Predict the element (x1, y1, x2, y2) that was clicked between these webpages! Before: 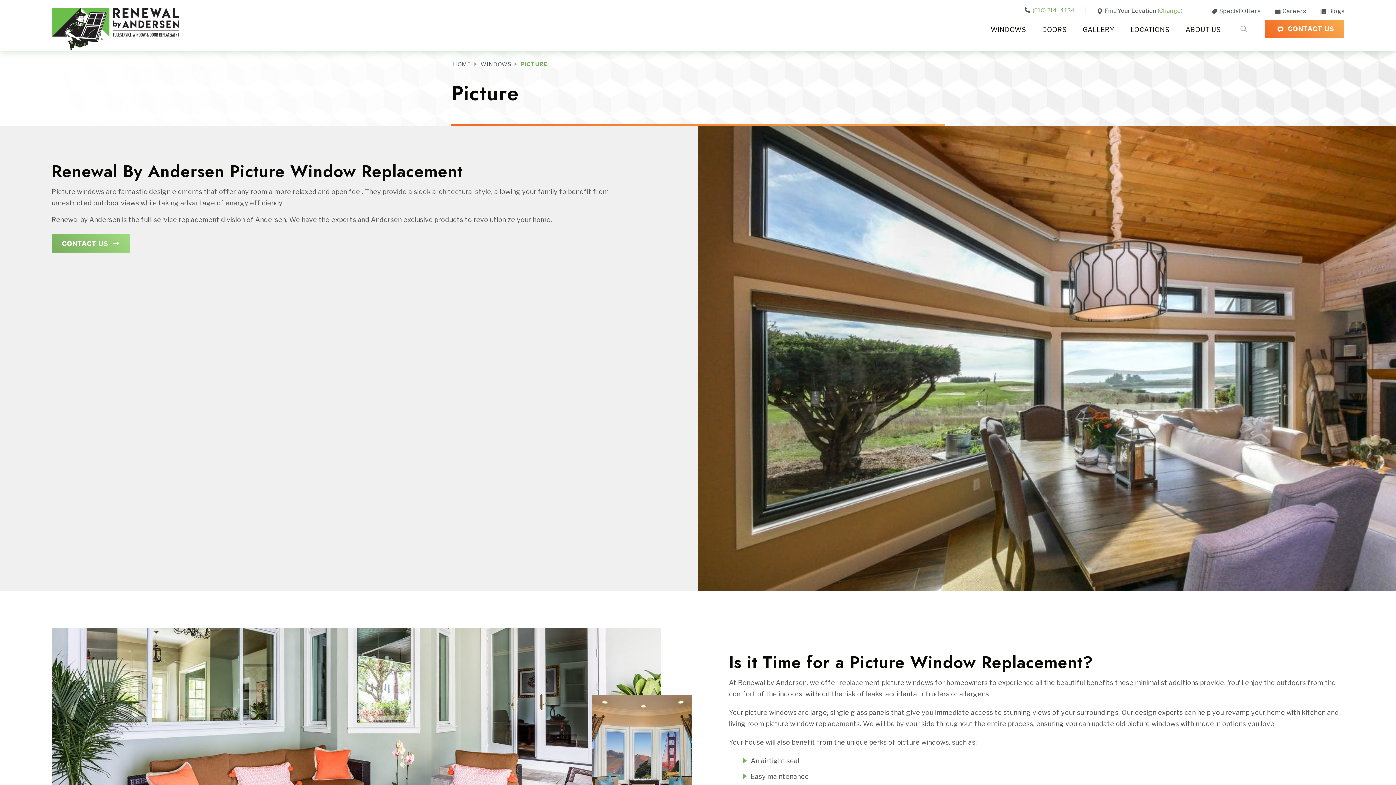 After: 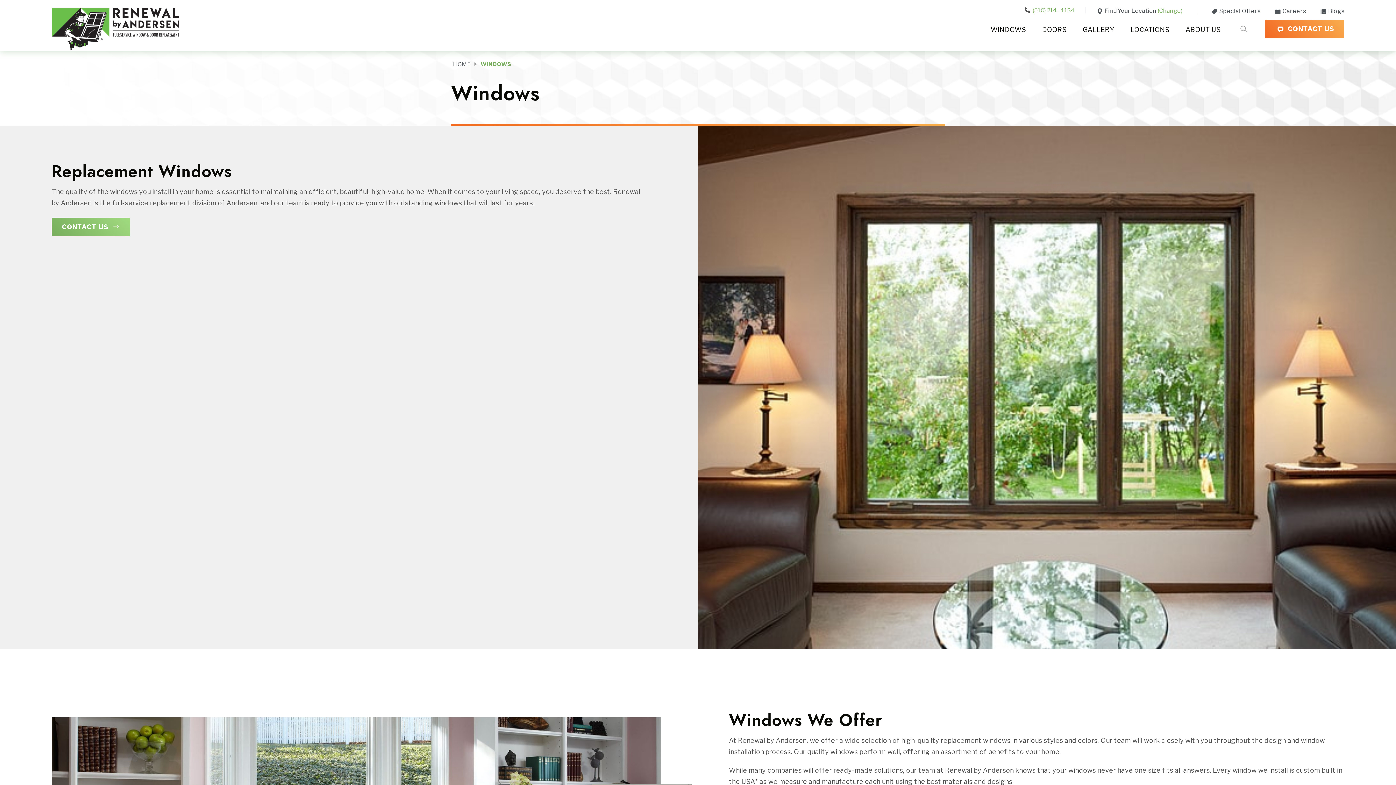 Action: bbox: (990, 24, 1026, 35) label: WINDOWS